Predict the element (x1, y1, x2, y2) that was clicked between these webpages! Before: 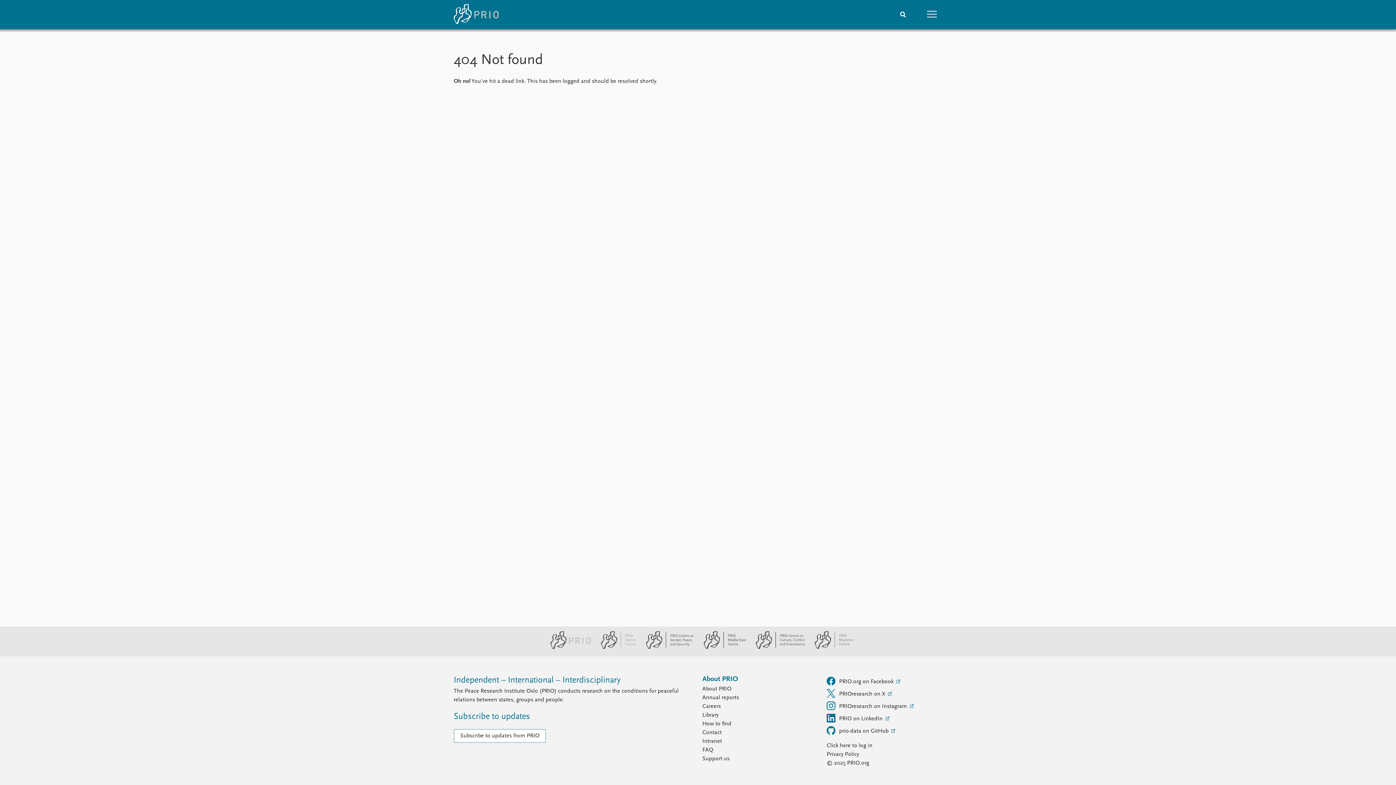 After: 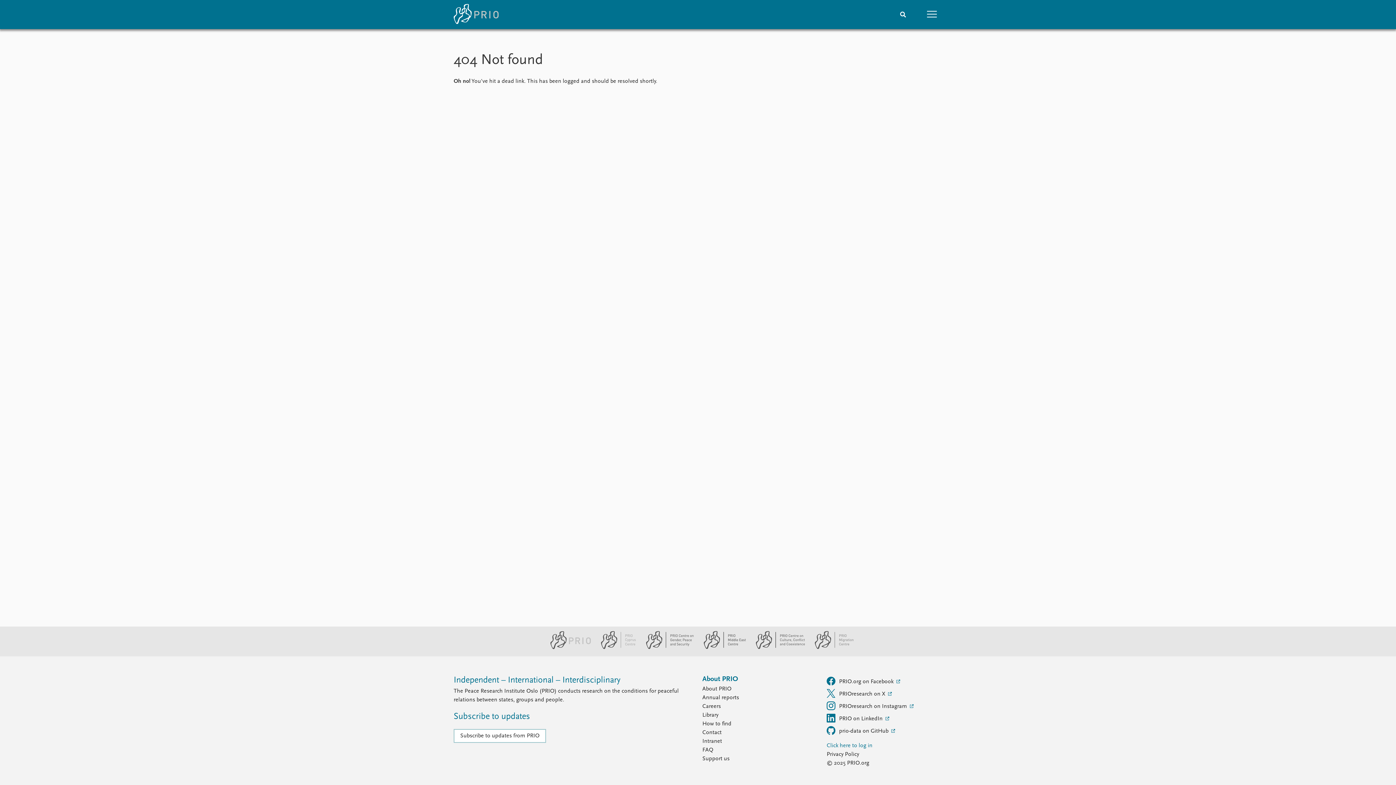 Action: bbox: (826, 741, 942, 750) label: Click here to log in